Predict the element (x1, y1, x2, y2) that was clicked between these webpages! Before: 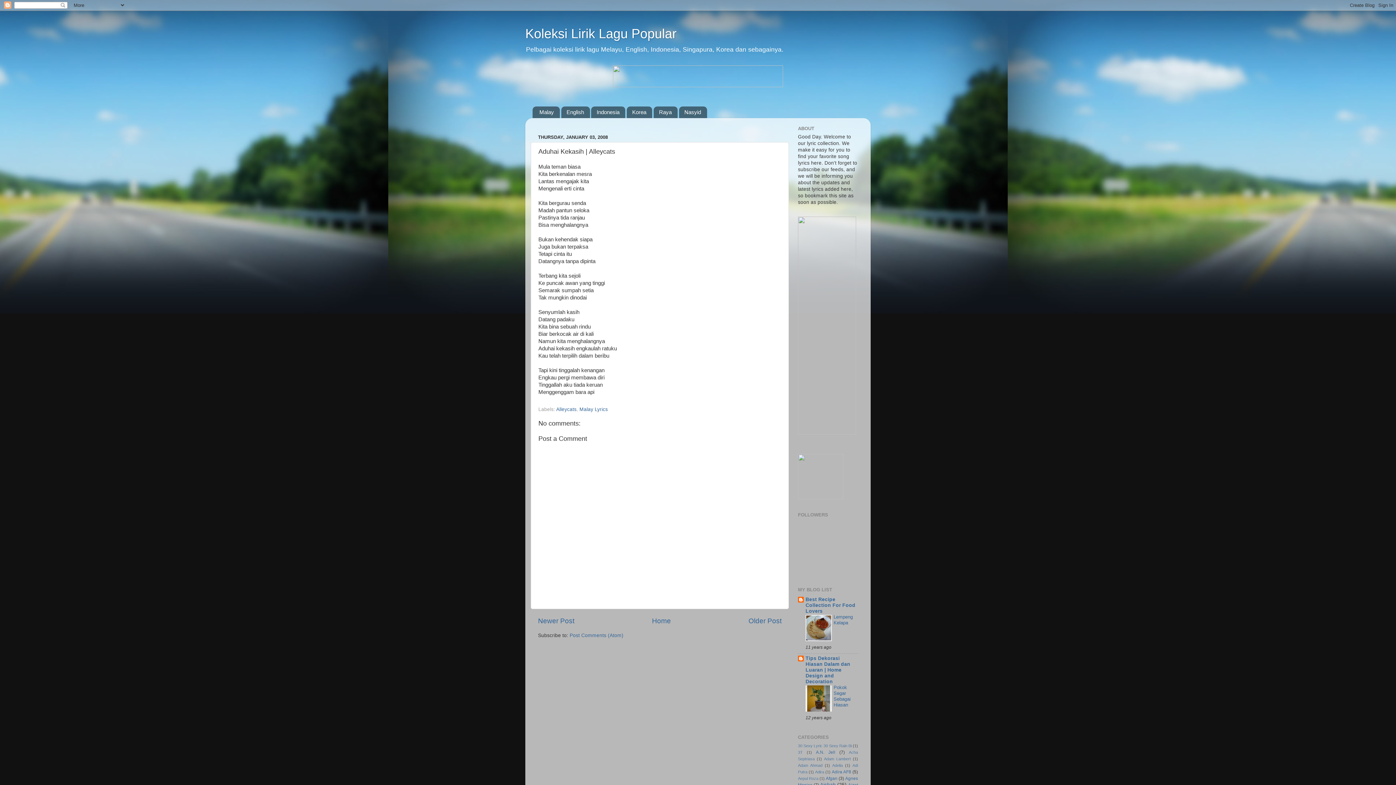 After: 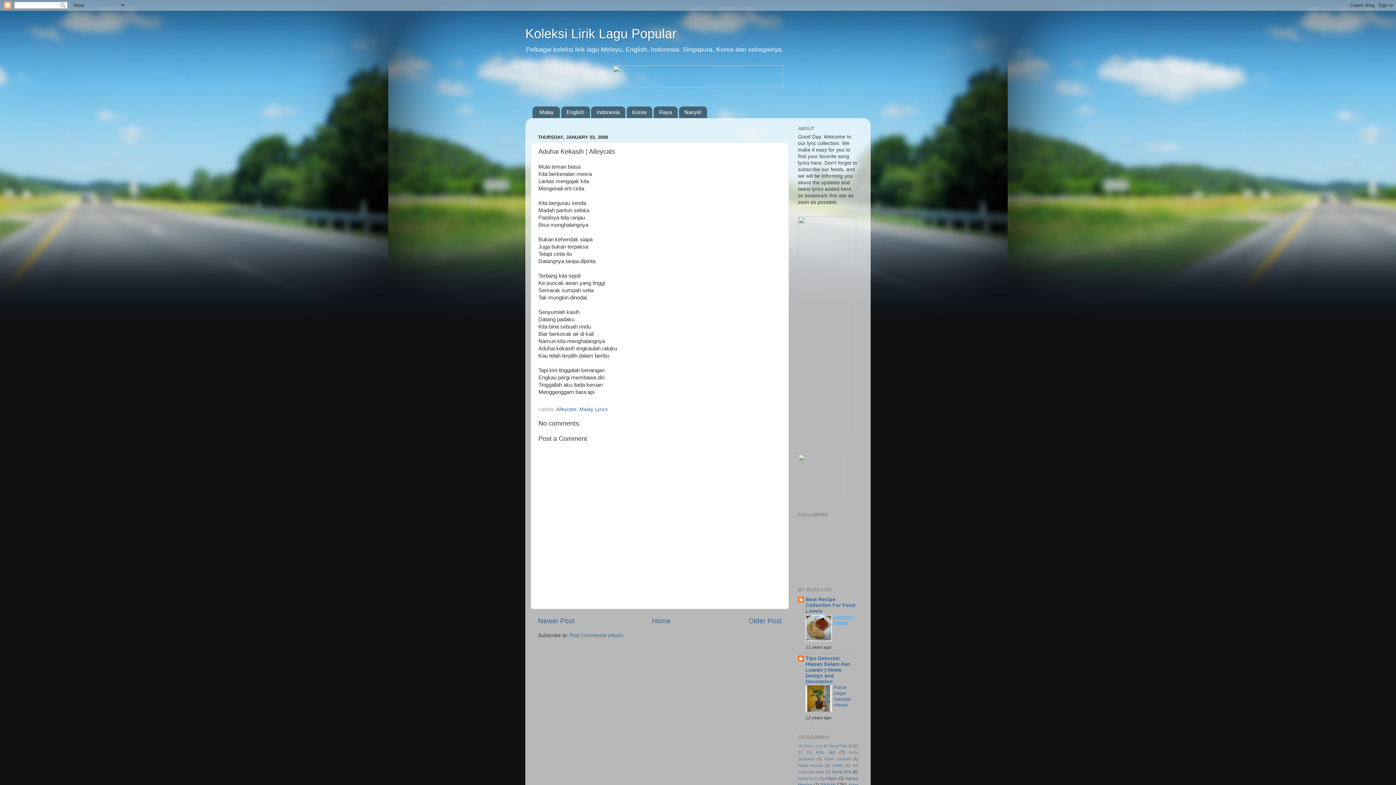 Action: bbox: (833, 614, 853, 625) label: Lempeng Kelapa